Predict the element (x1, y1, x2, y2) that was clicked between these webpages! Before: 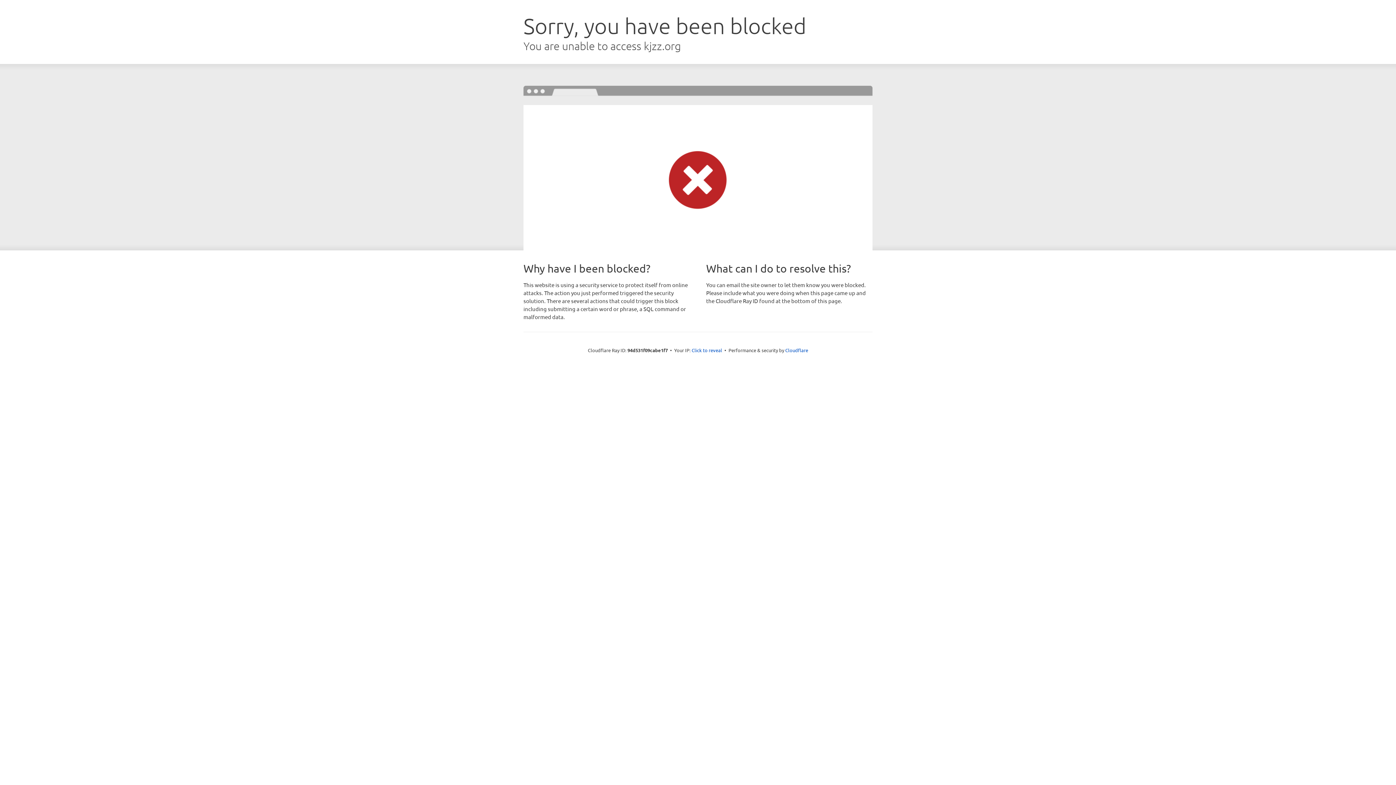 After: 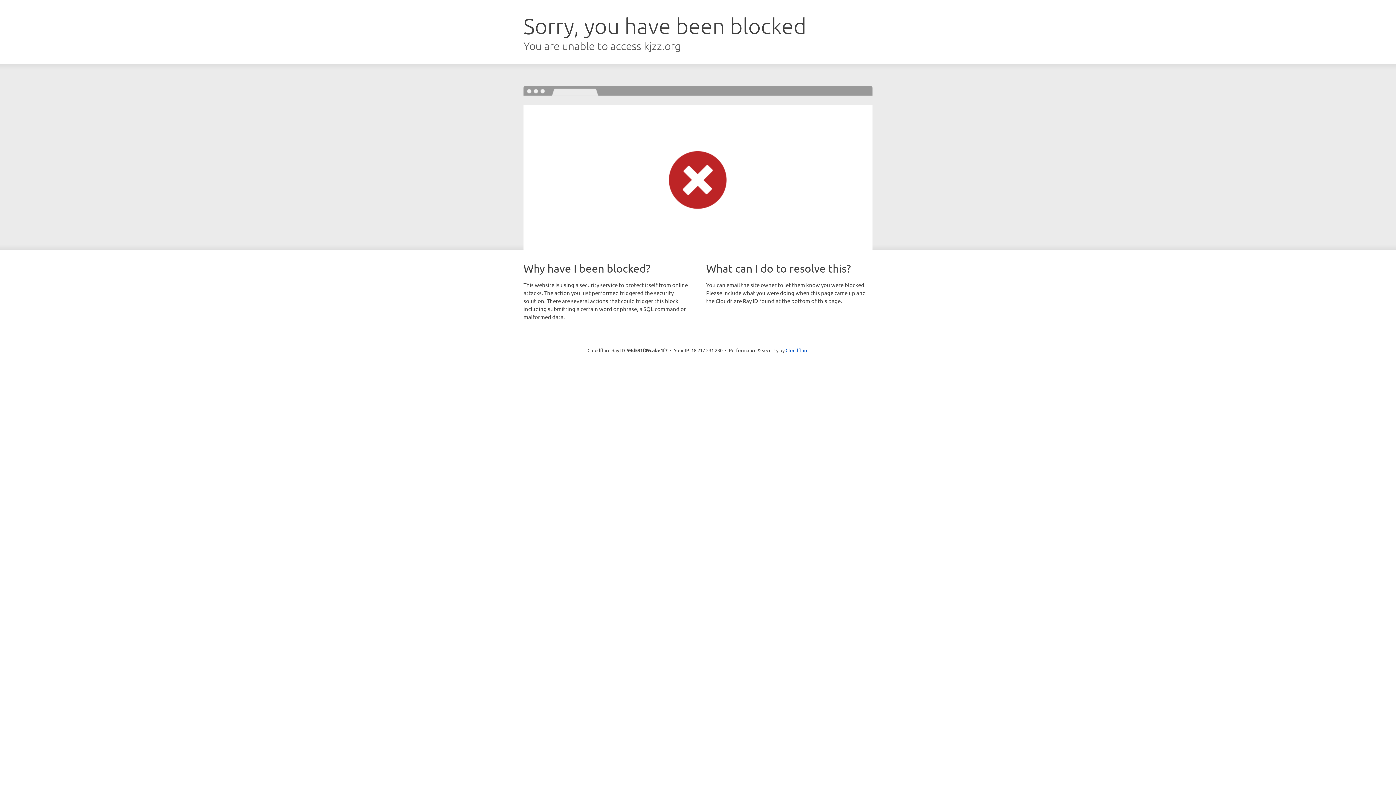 Action: label: Click to reveal bbox: (691, 346, 722, 353)